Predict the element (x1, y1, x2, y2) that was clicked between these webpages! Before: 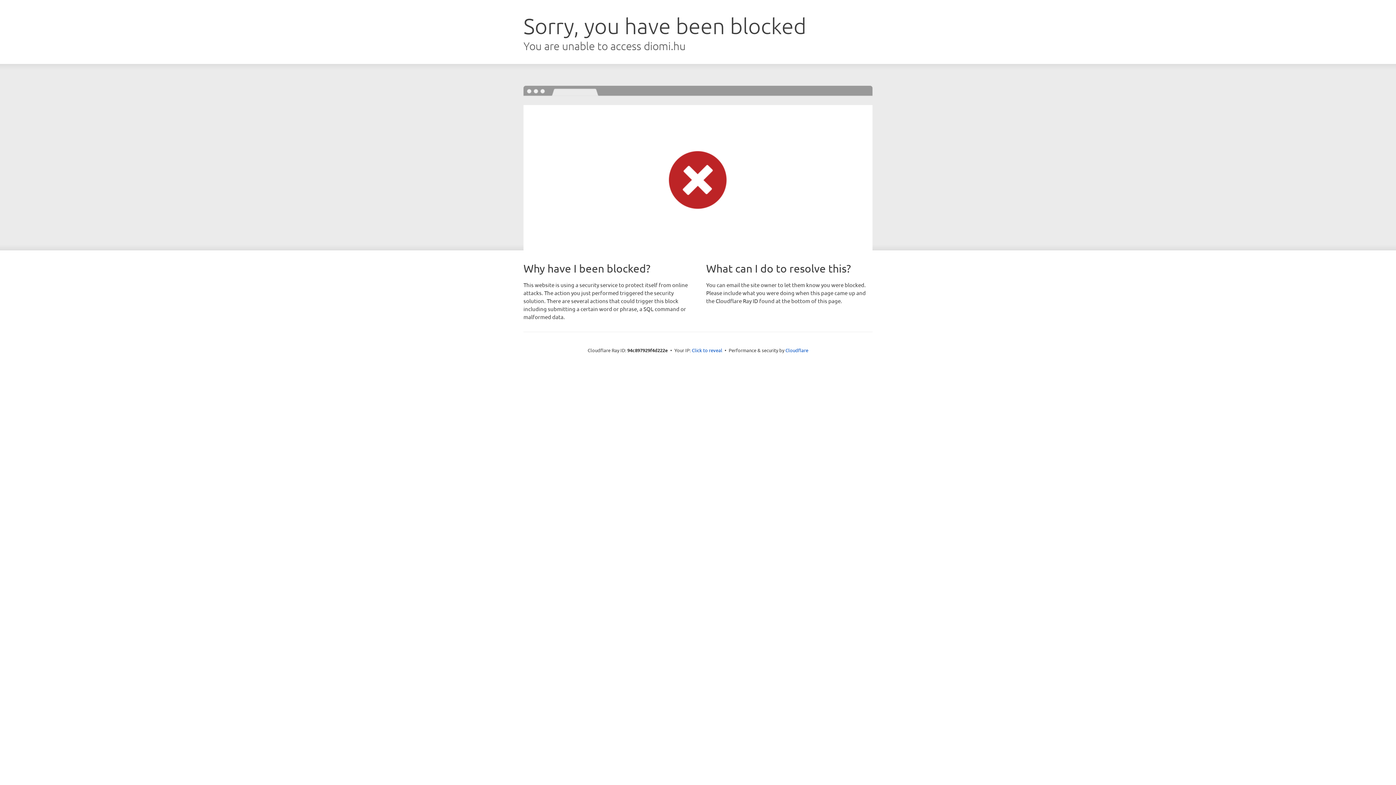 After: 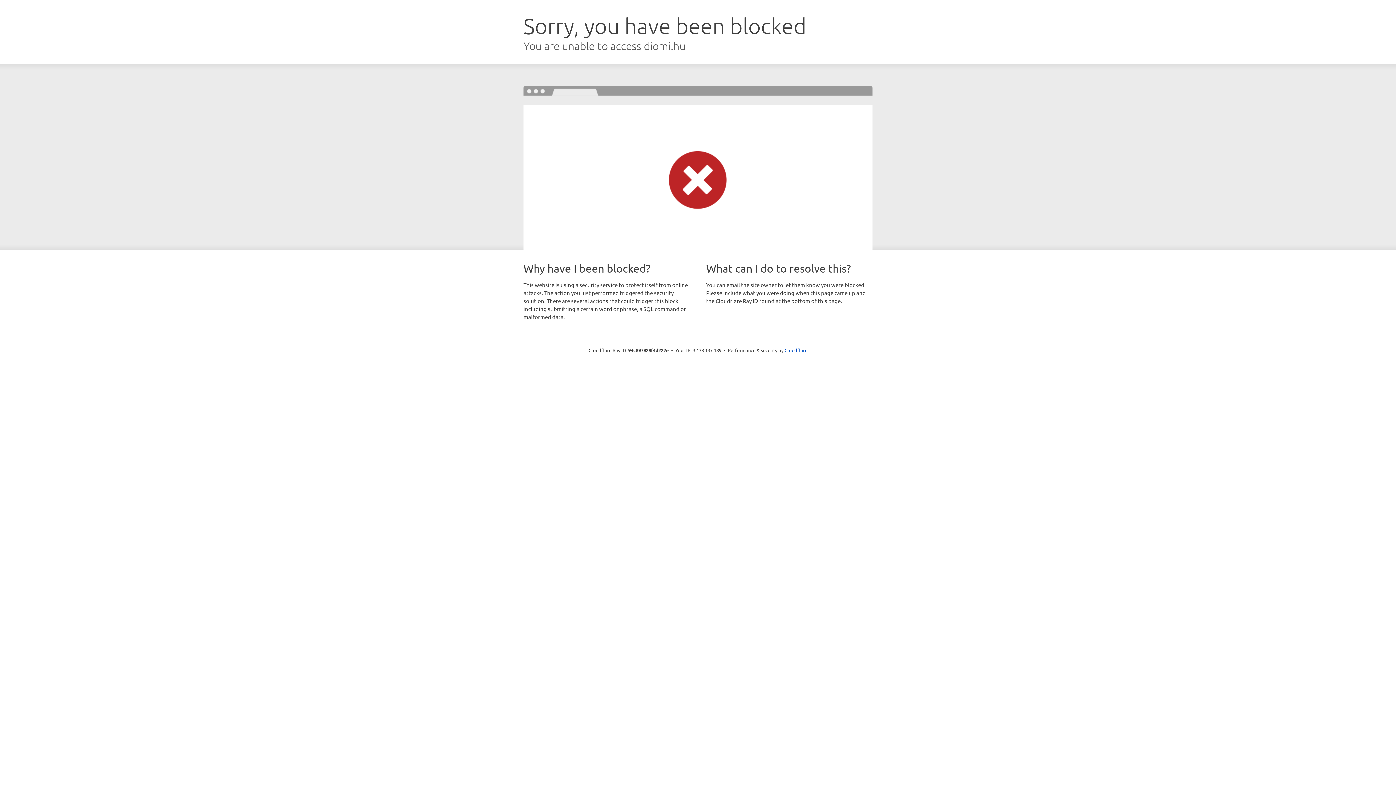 Action: bbox: (692, 346, 722, 353) label: Click to reveal